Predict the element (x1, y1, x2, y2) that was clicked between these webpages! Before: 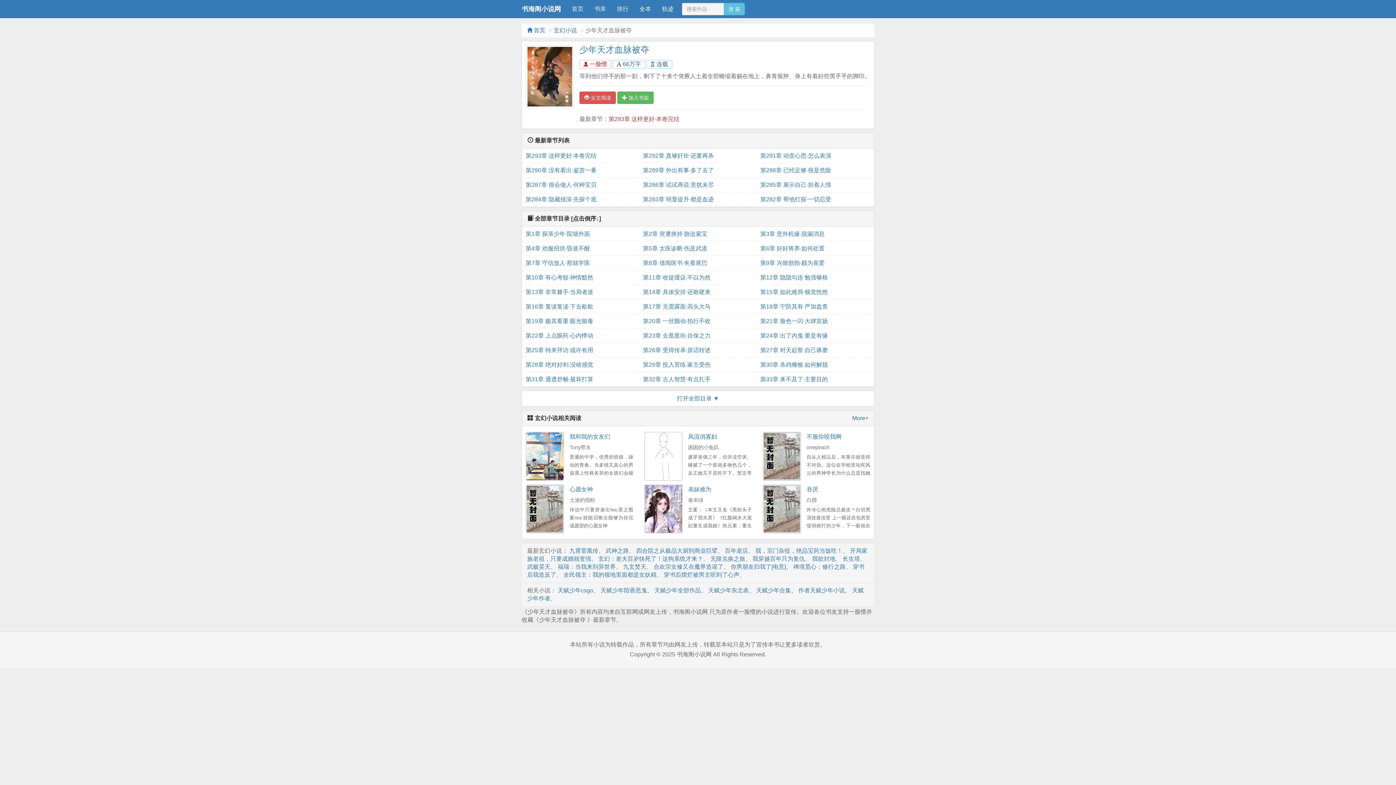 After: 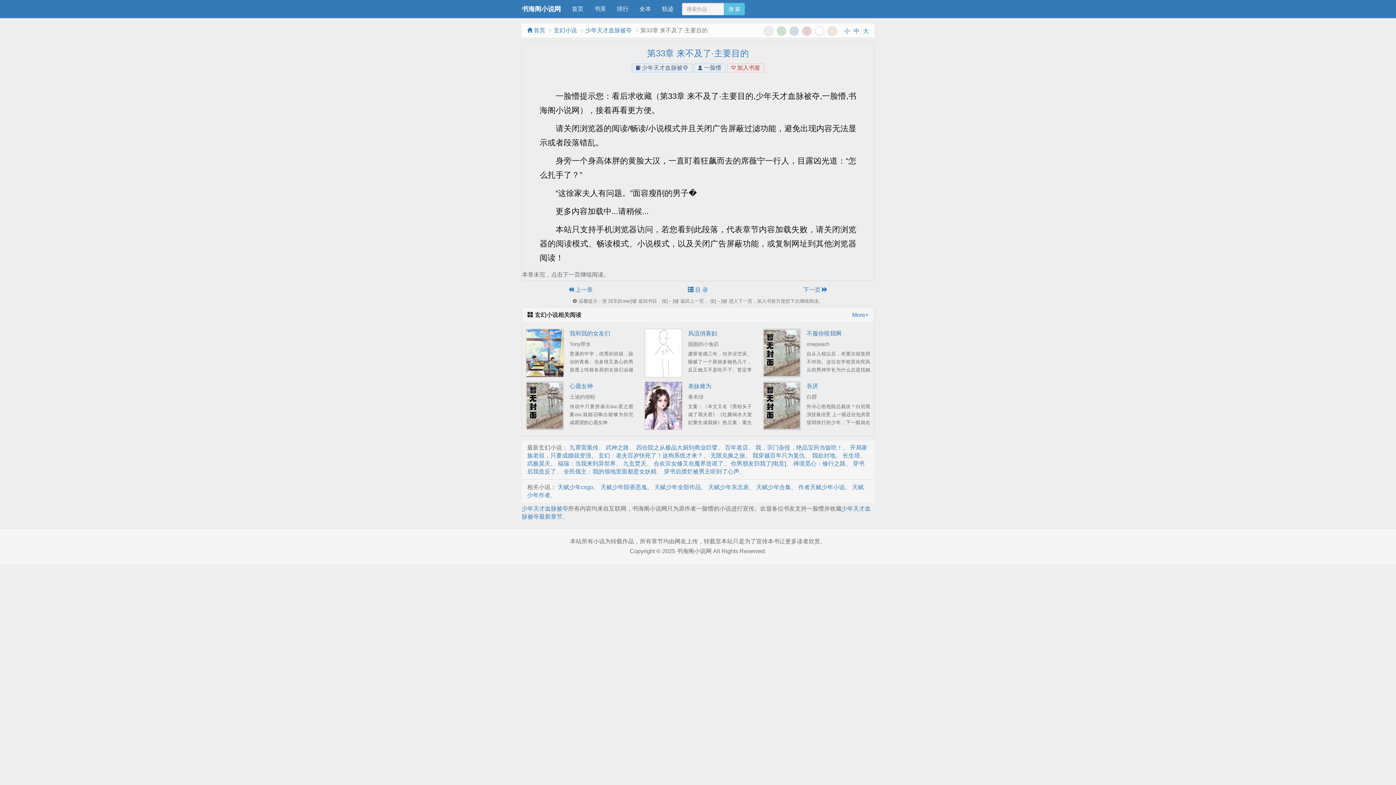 Action: label: 第33章 来不及了·主要目的 bbox: (760, 372, 870, 386)